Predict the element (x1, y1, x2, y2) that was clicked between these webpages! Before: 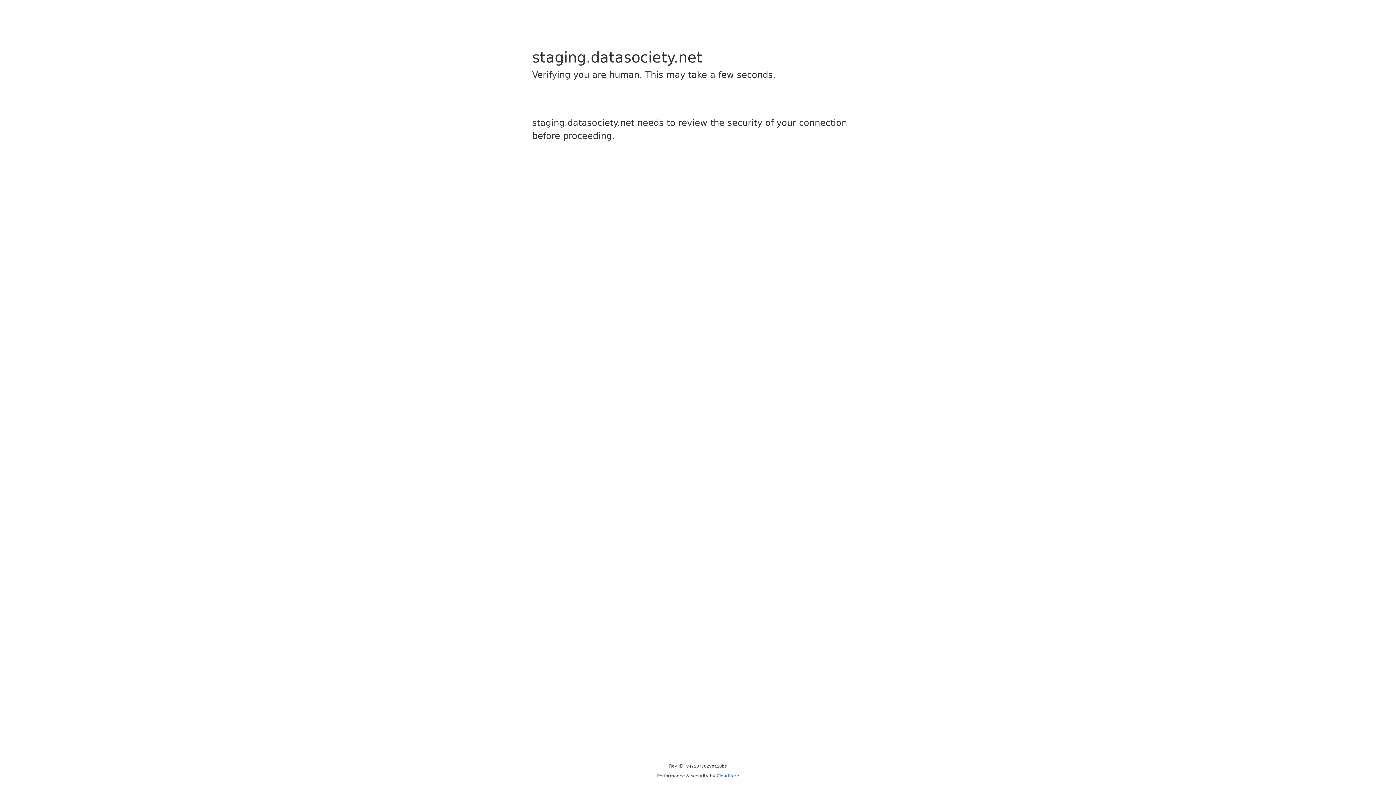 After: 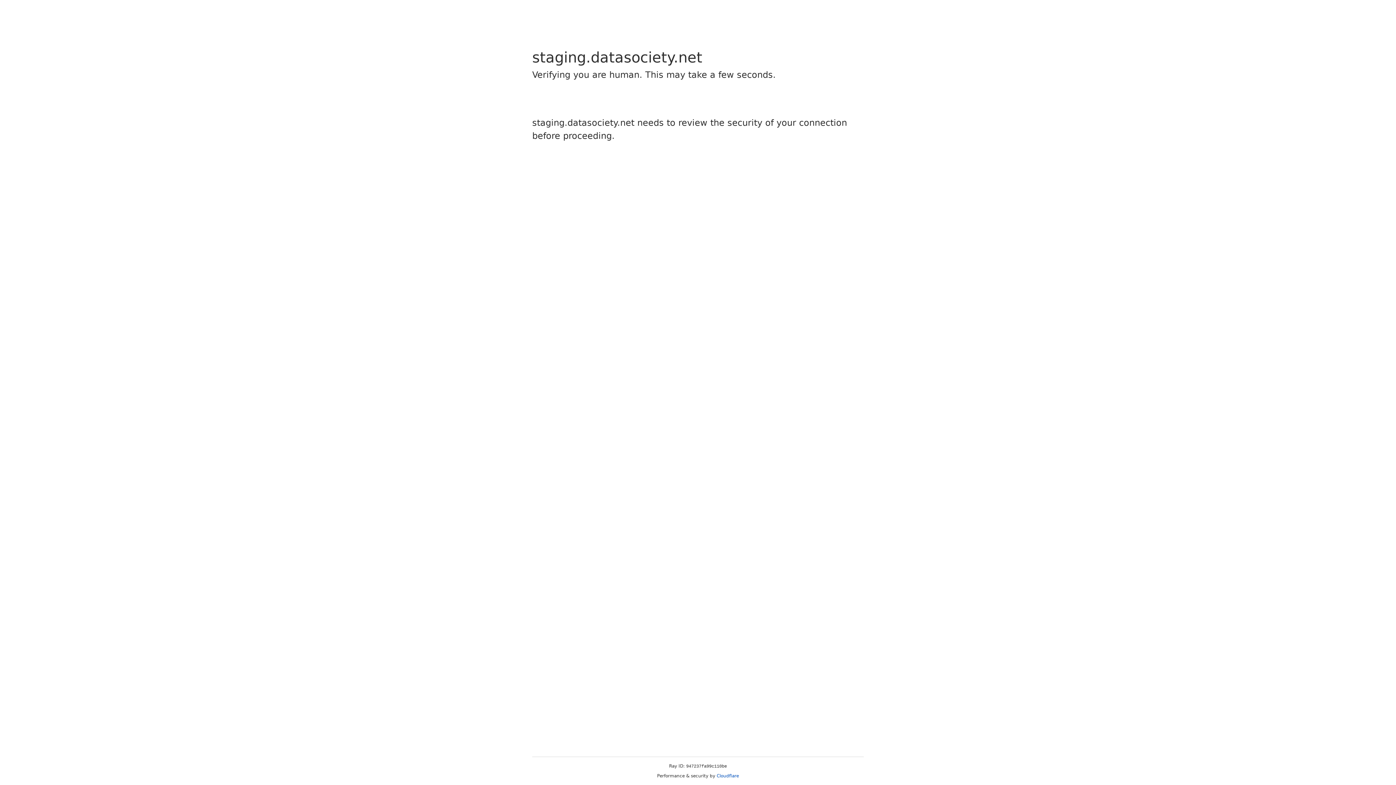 Action: bbox: (716, 773, 739, 778) label: Cloudflare